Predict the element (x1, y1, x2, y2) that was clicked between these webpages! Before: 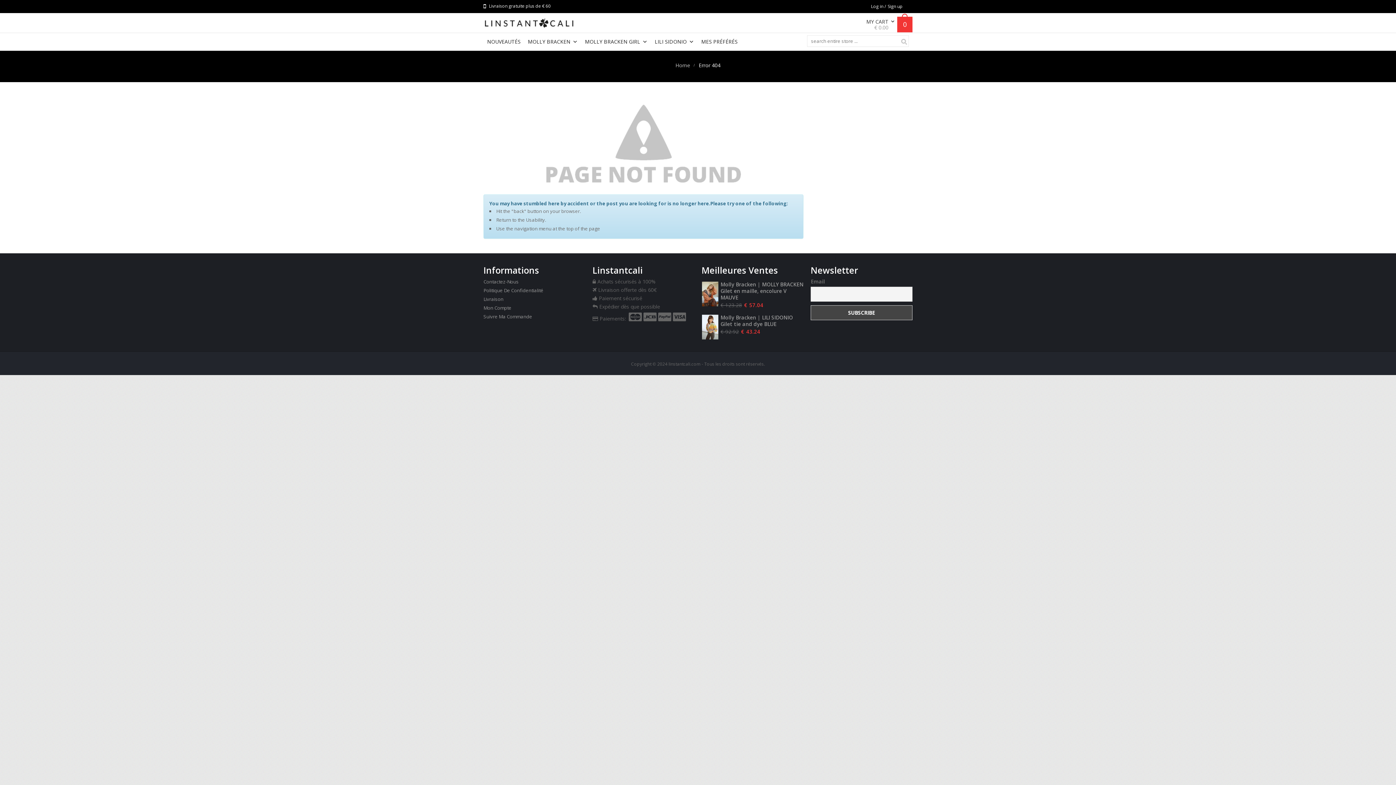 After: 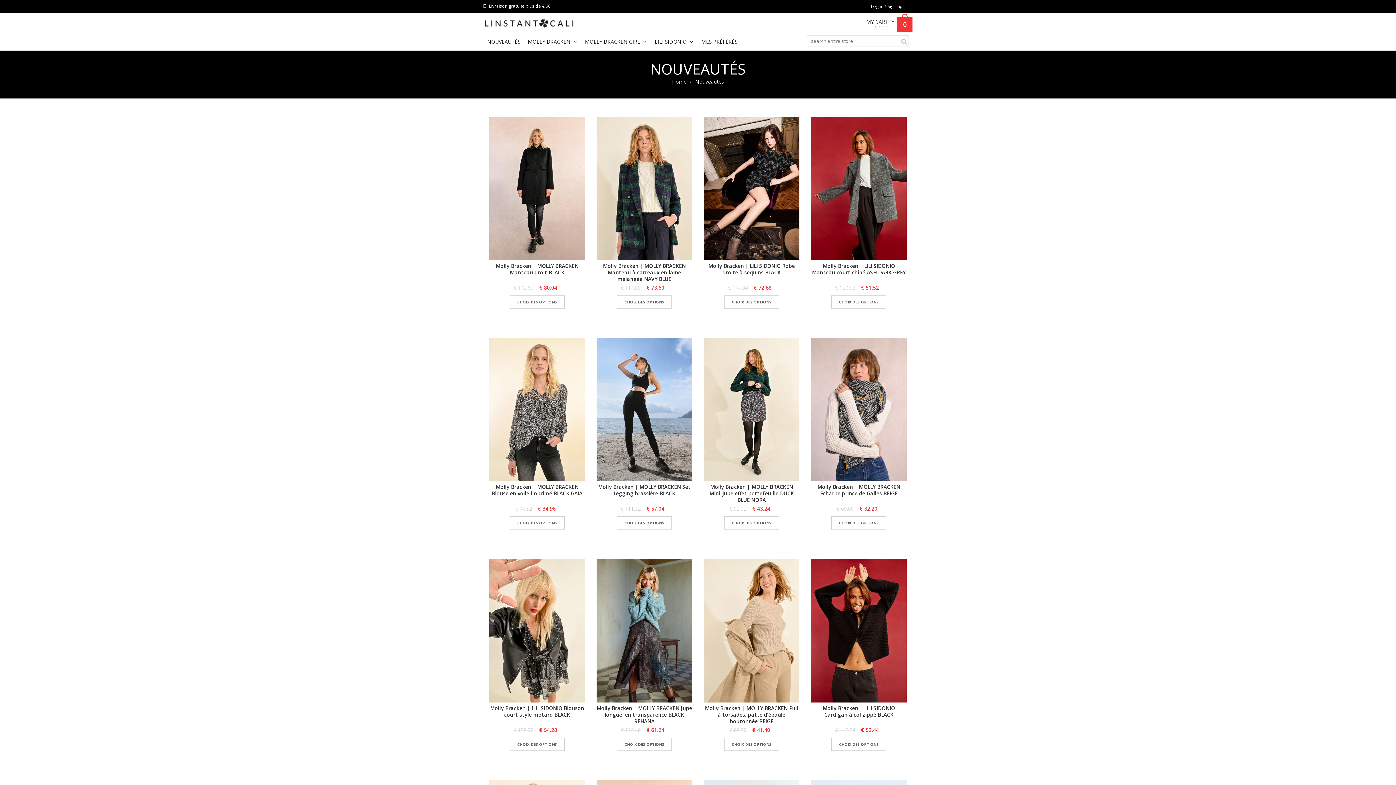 Action: bbox: (483, 32, 524, 50) label: NOUVEAUTÉS